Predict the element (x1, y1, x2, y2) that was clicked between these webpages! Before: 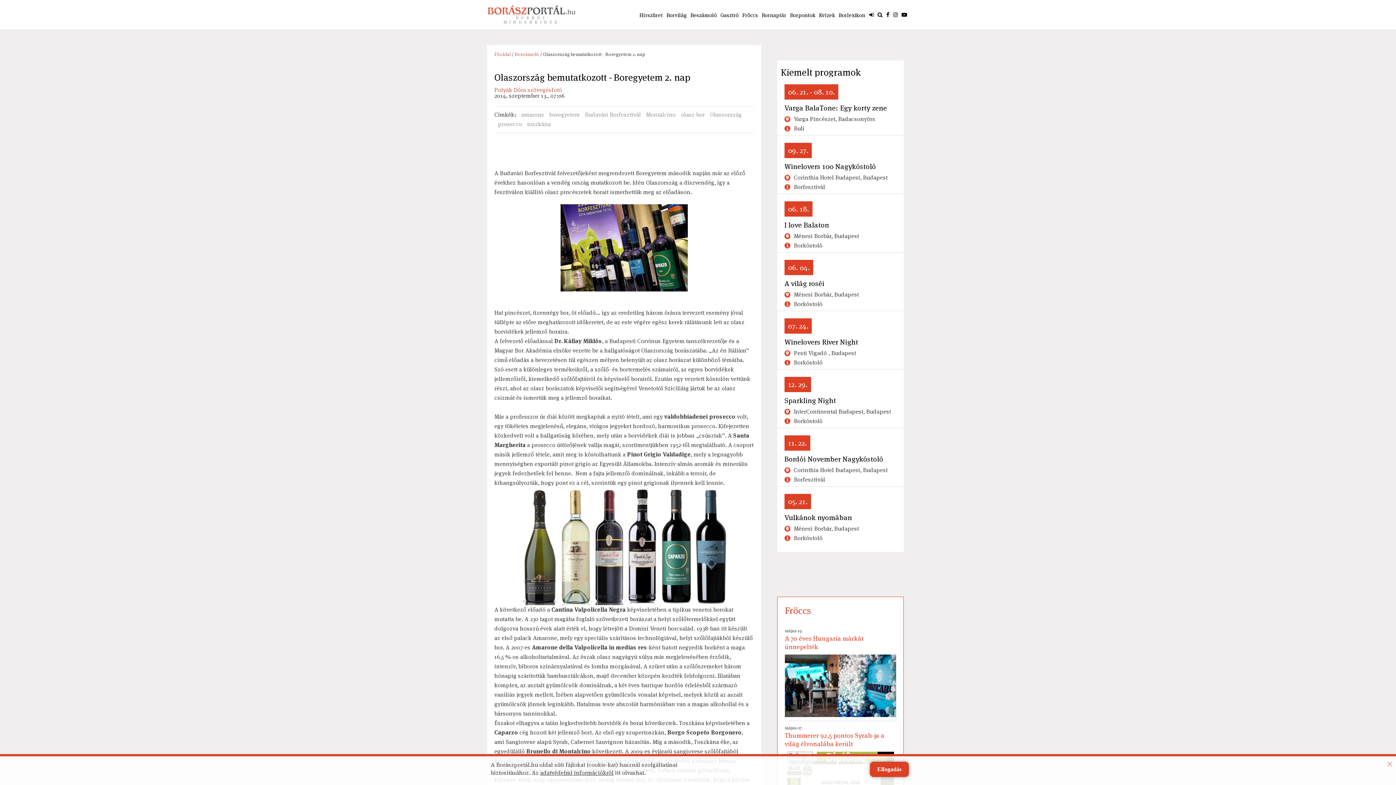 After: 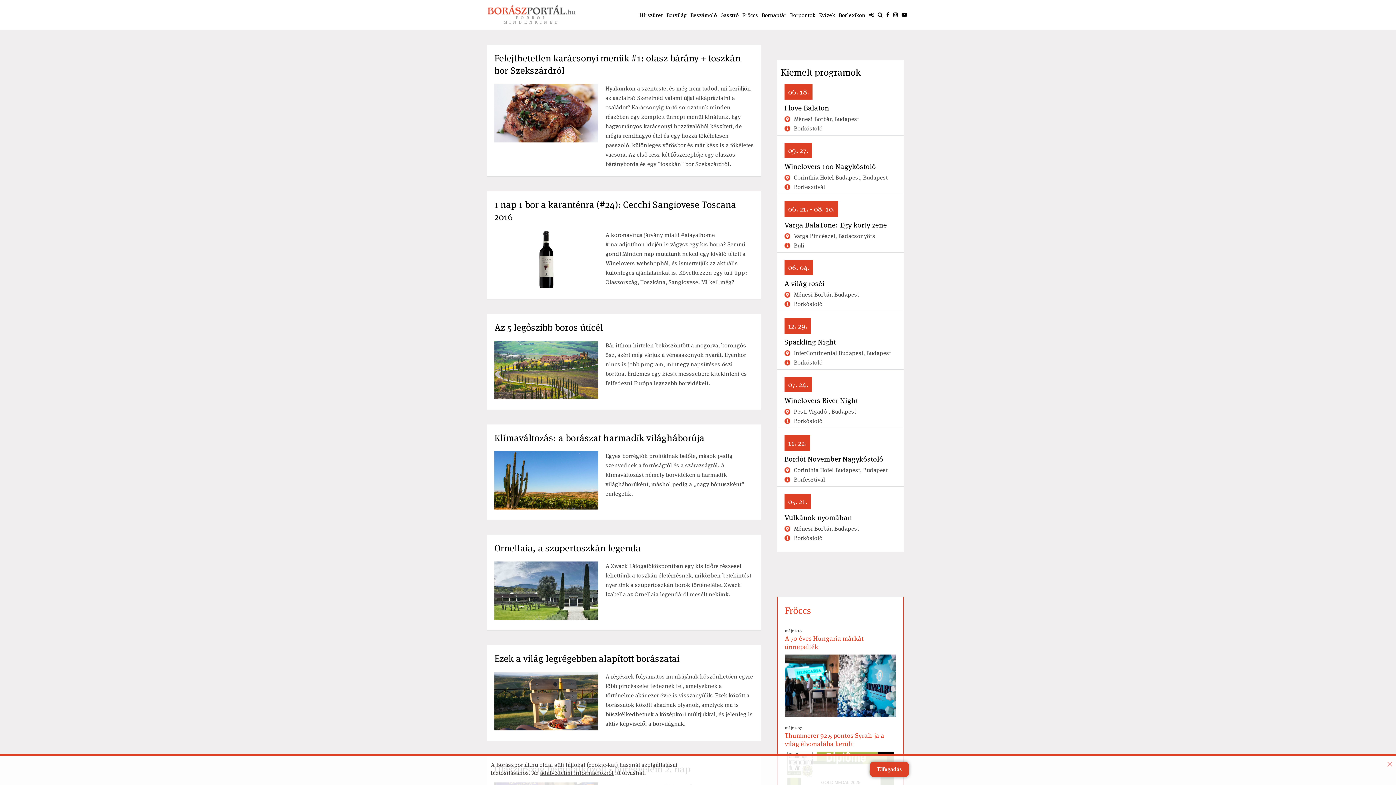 Action: label: toszkána bbox: (527, 119, 550, 129)